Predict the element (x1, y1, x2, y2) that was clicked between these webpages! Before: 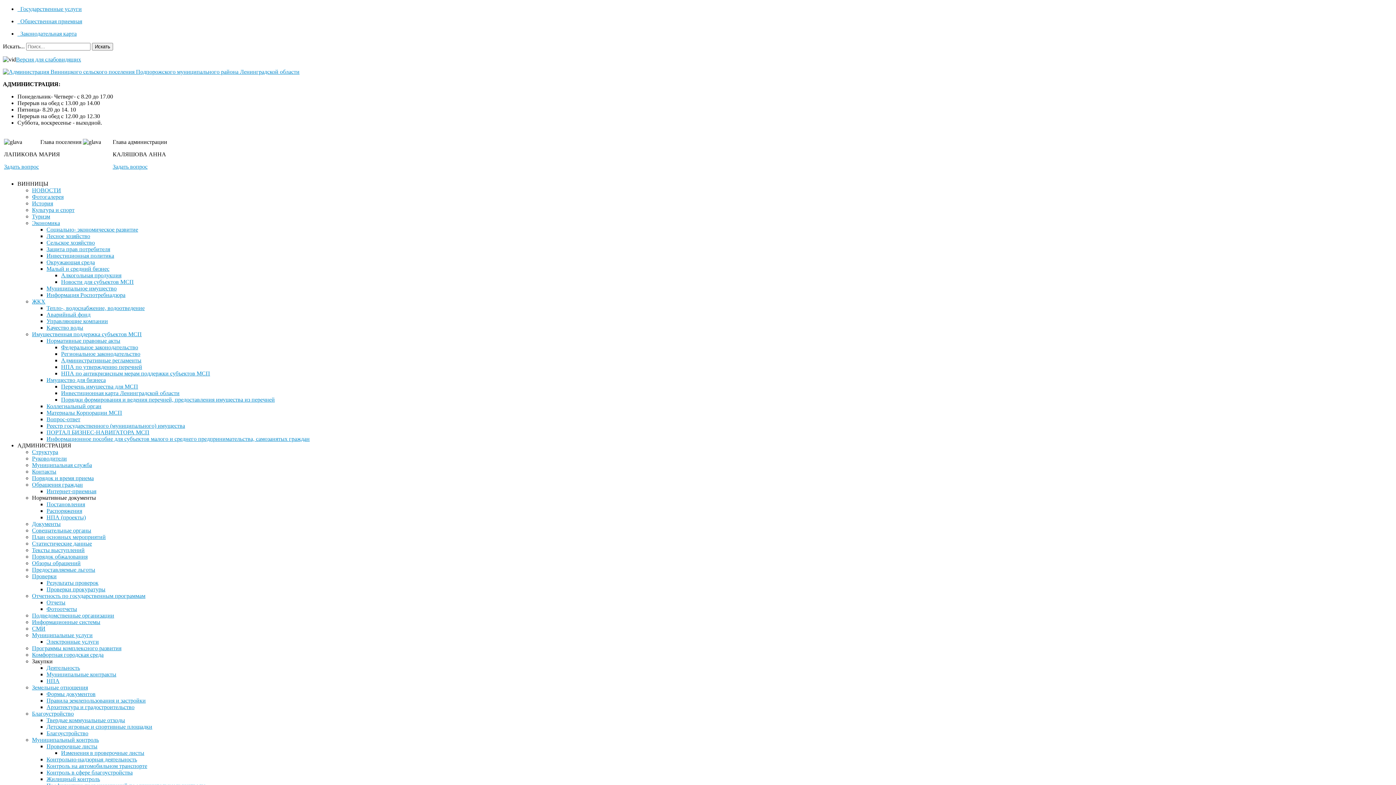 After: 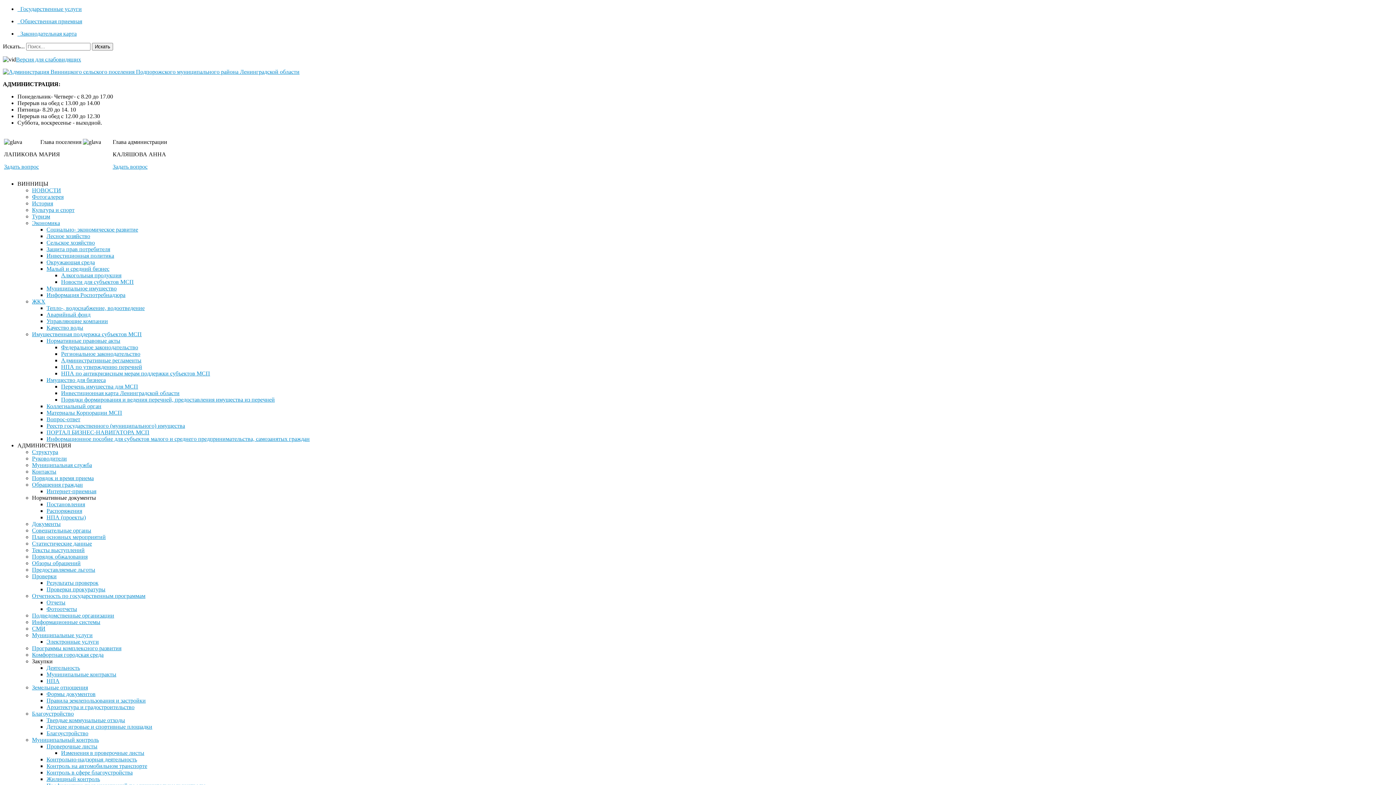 Action: label: Материалы Корпорации МСП bbox: (46, 409, 122, 416)